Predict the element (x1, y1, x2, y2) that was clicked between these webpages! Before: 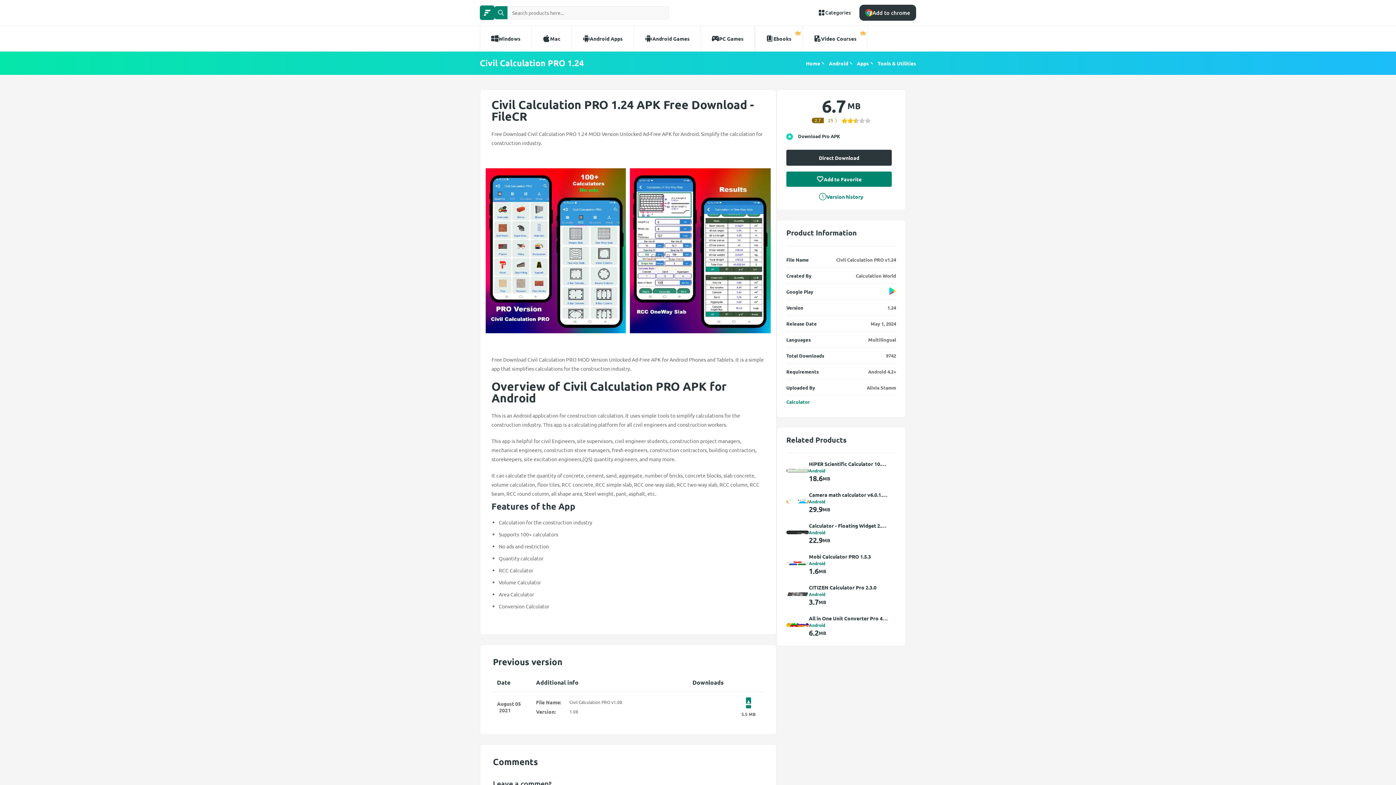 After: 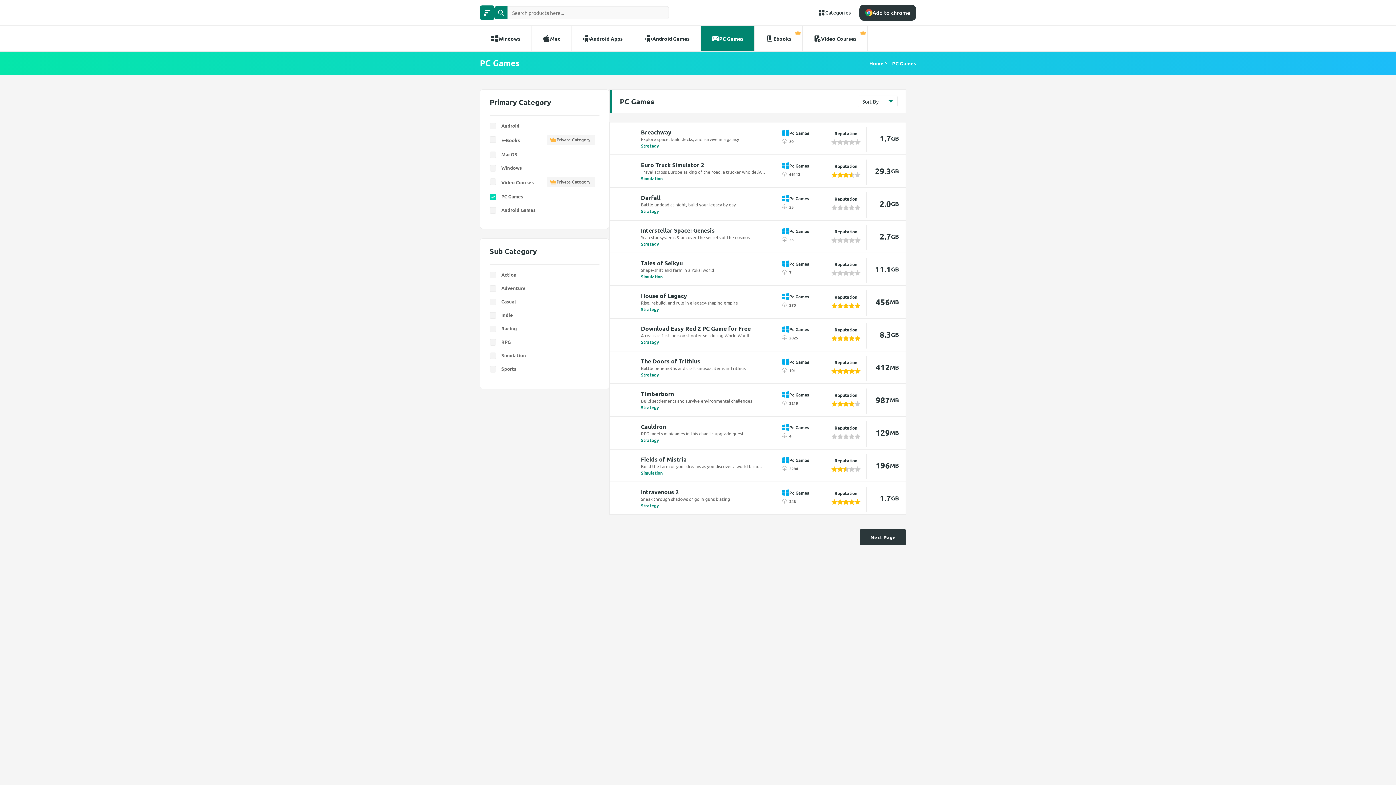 Action: label: PC Games bbox: (700, 25, 755, 51)